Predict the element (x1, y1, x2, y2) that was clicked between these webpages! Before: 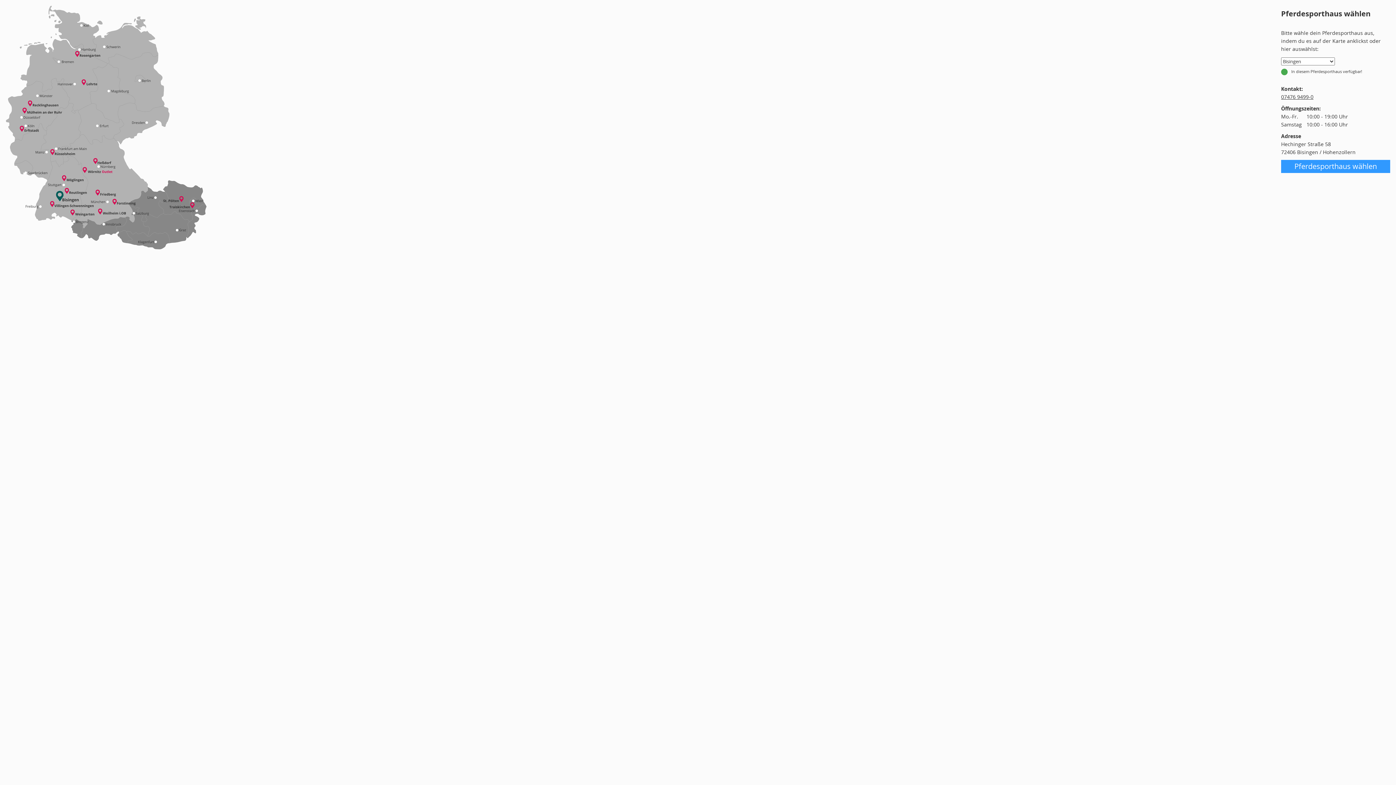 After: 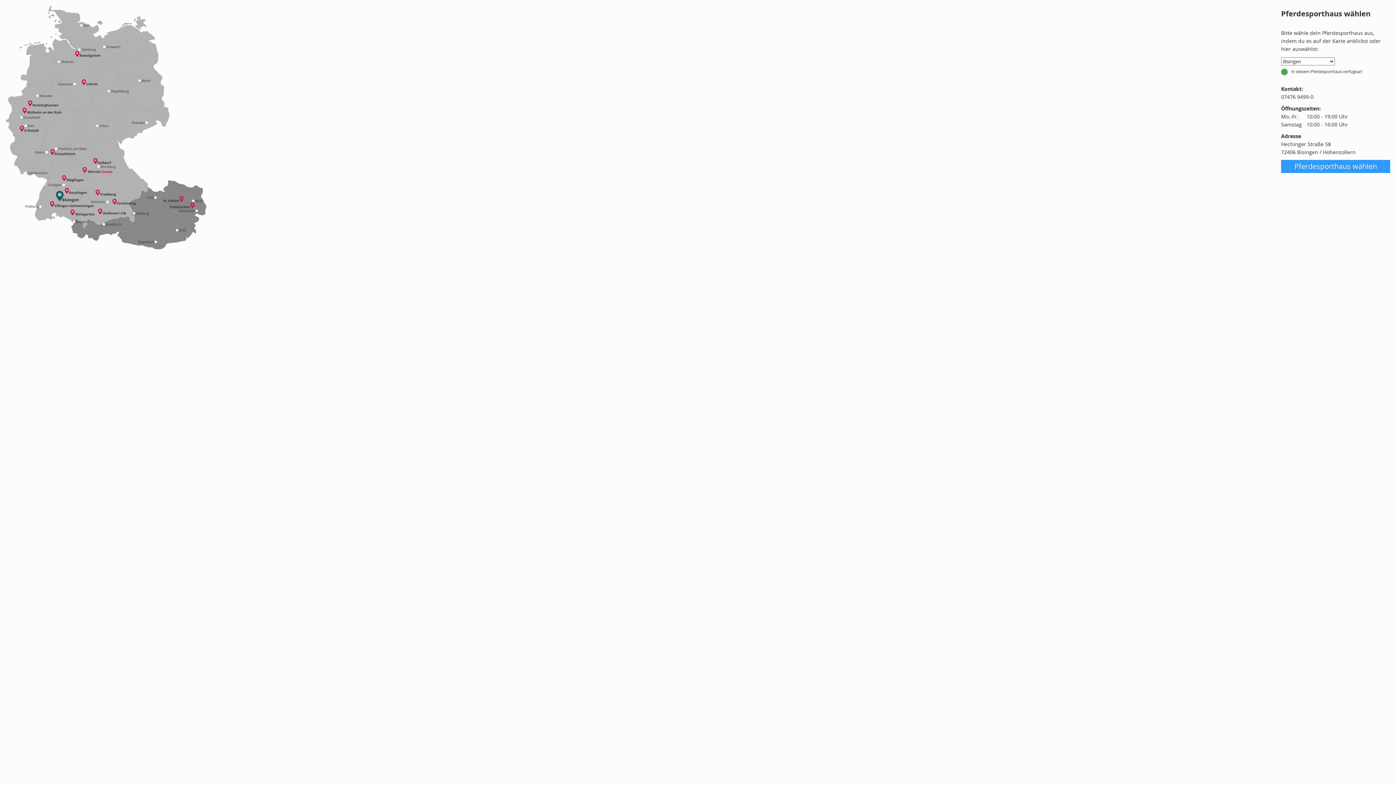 Action: bbox: (1281, 93, 1313, 100) label: 07476 9499-0